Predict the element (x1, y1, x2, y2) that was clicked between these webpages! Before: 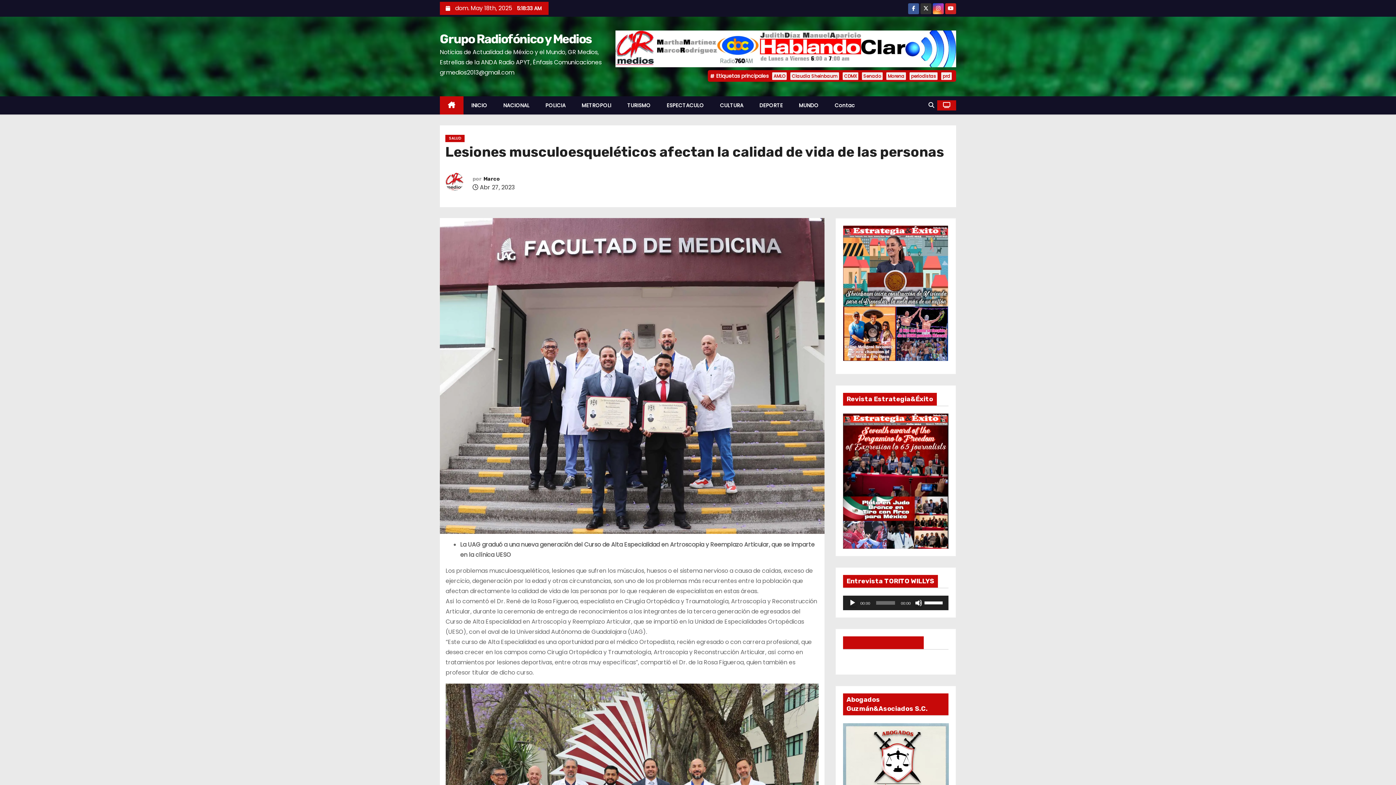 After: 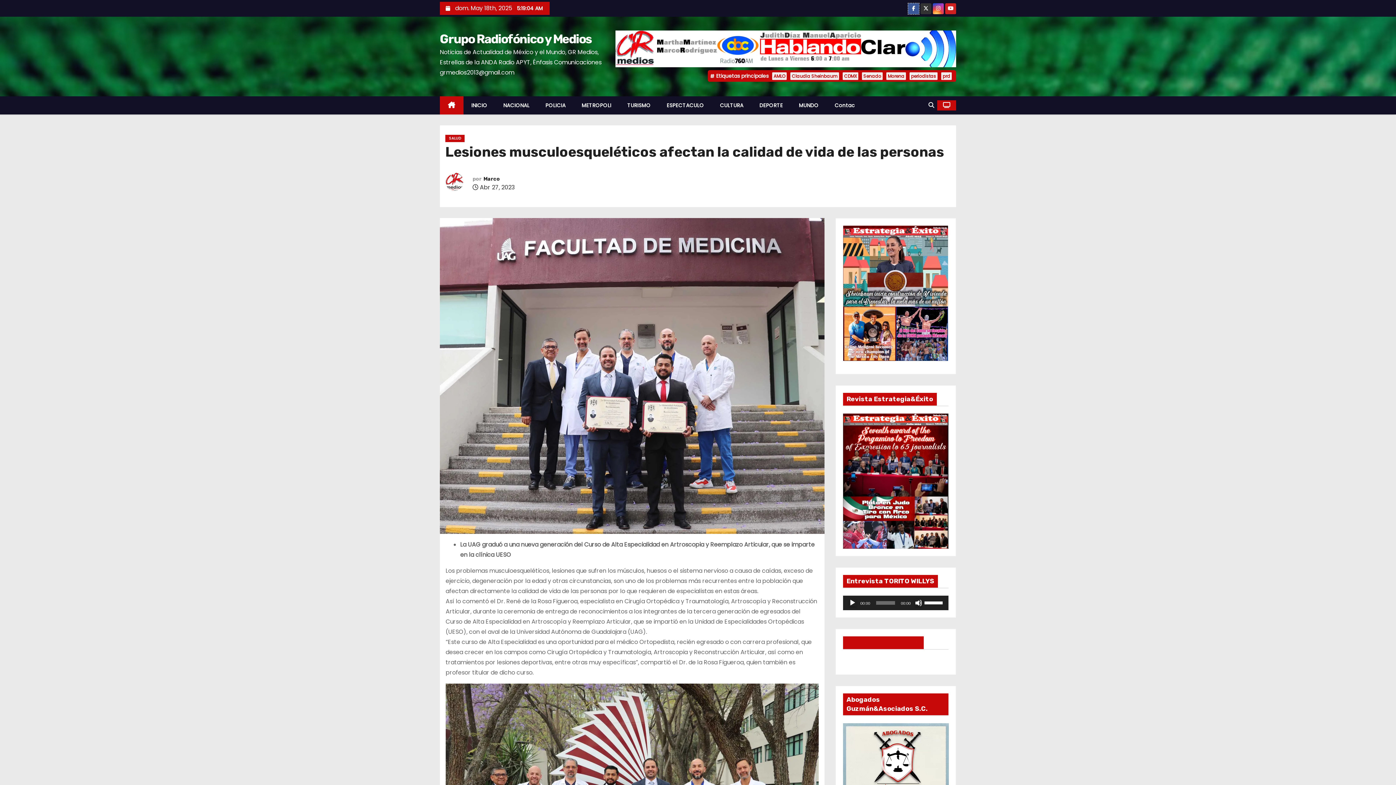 Action: bbox: (908, 5, 919, 12)